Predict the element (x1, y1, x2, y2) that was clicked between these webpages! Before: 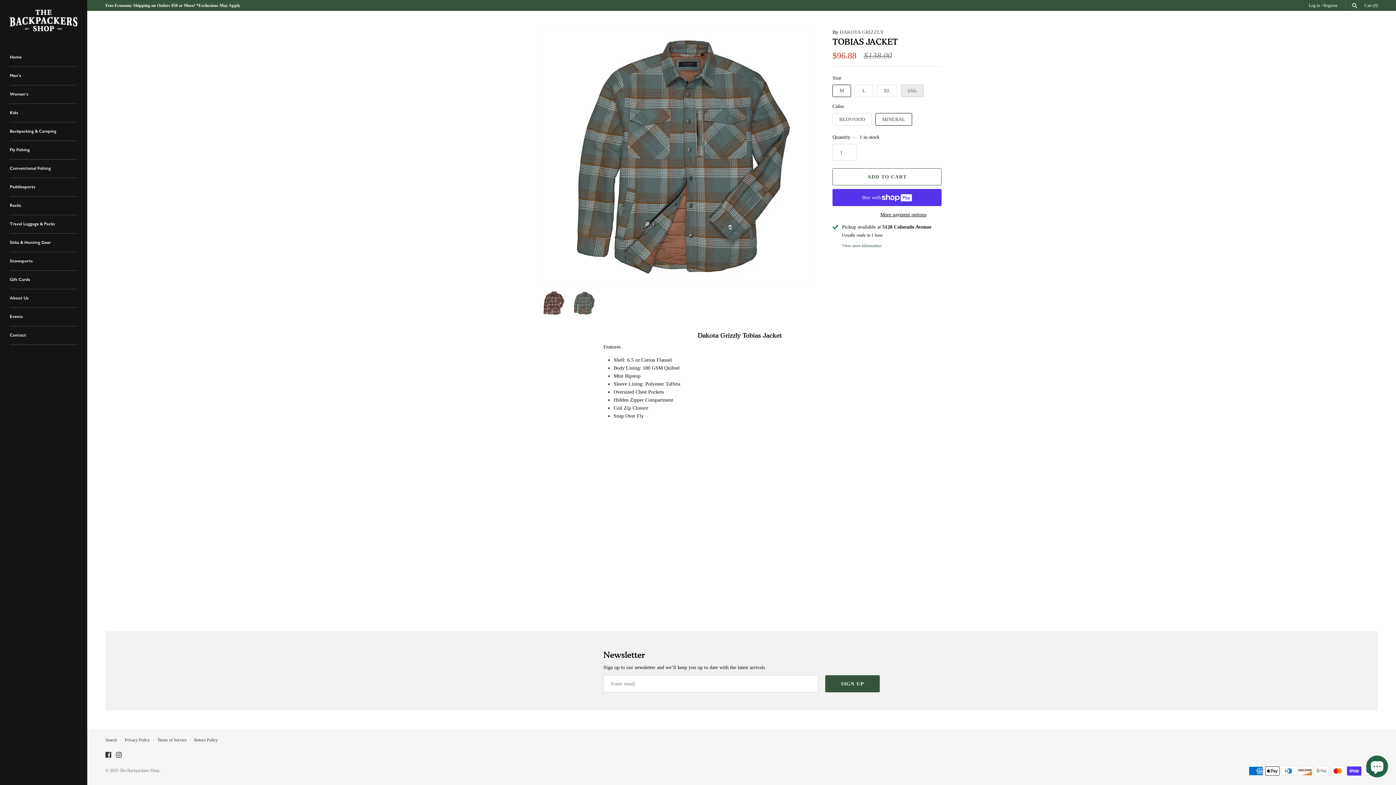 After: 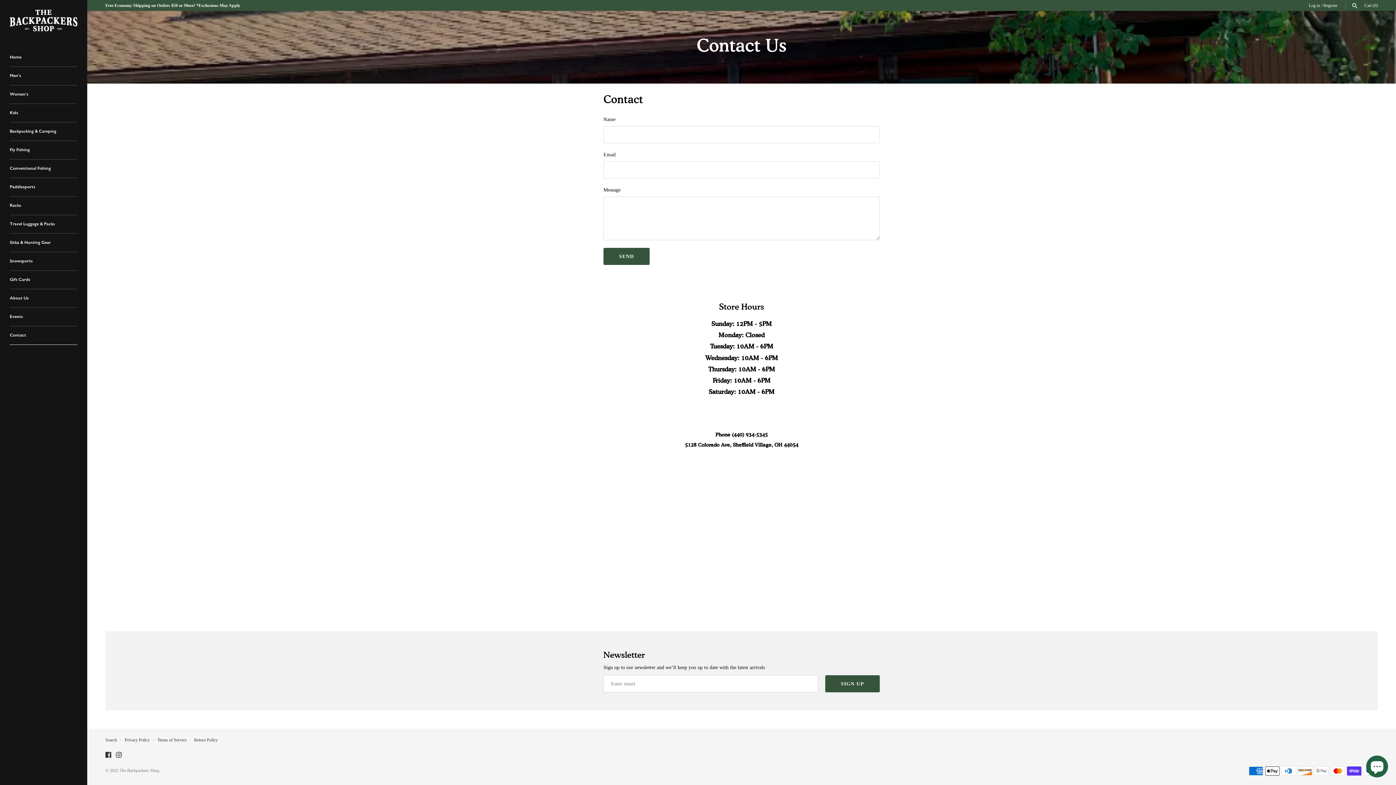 Action: label: Contact bbox: (9, 326, 77, 344)